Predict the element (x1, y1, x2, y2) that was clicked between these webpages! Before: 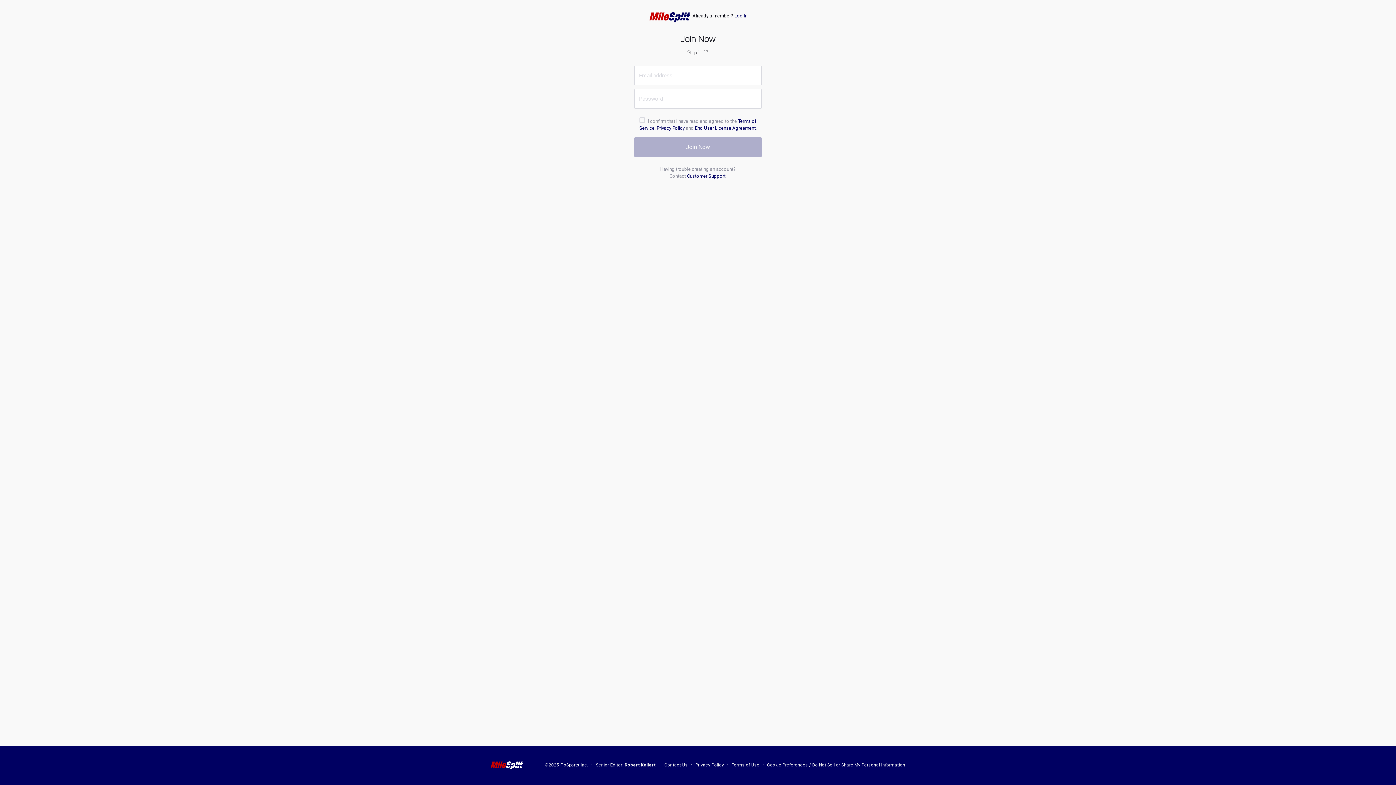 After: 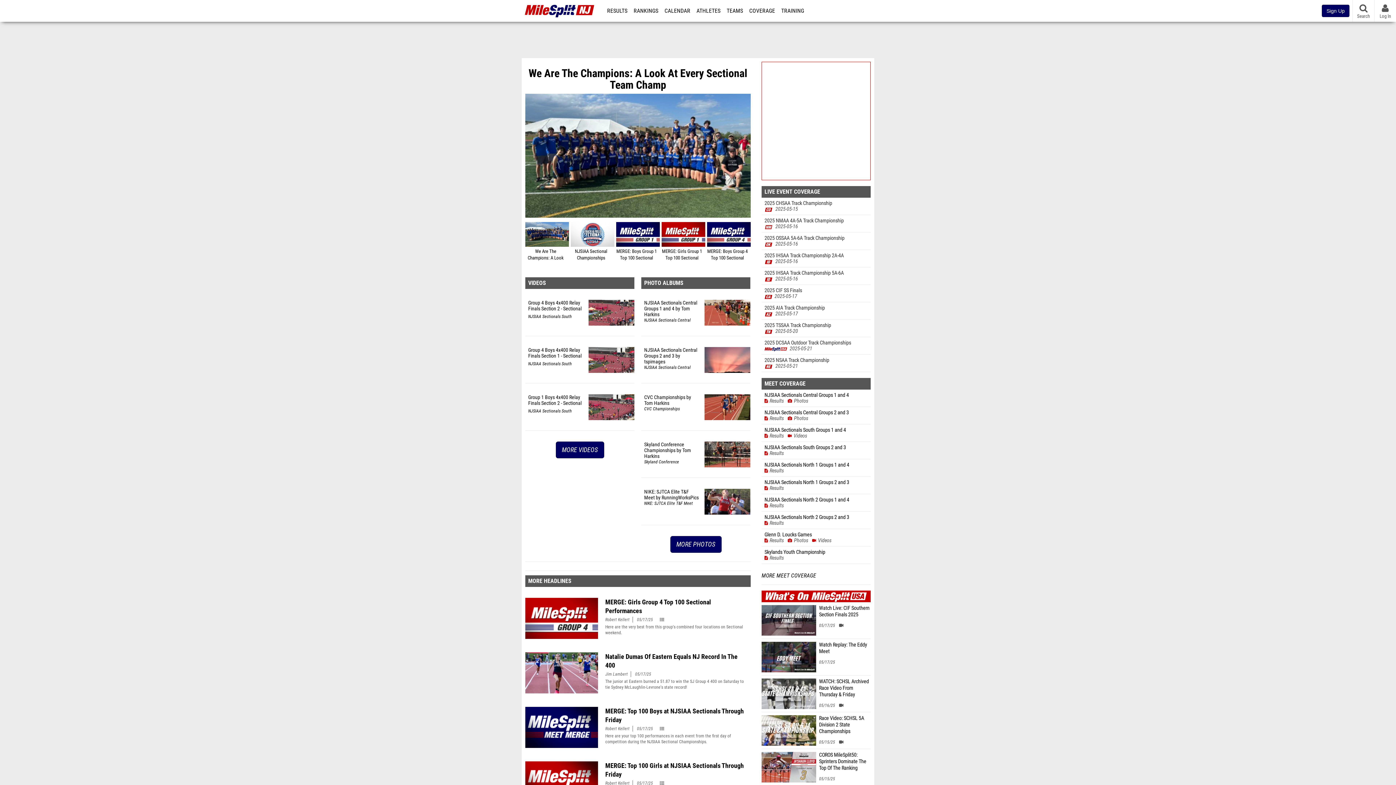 Action: bbox: (641, 11, 699, 22)